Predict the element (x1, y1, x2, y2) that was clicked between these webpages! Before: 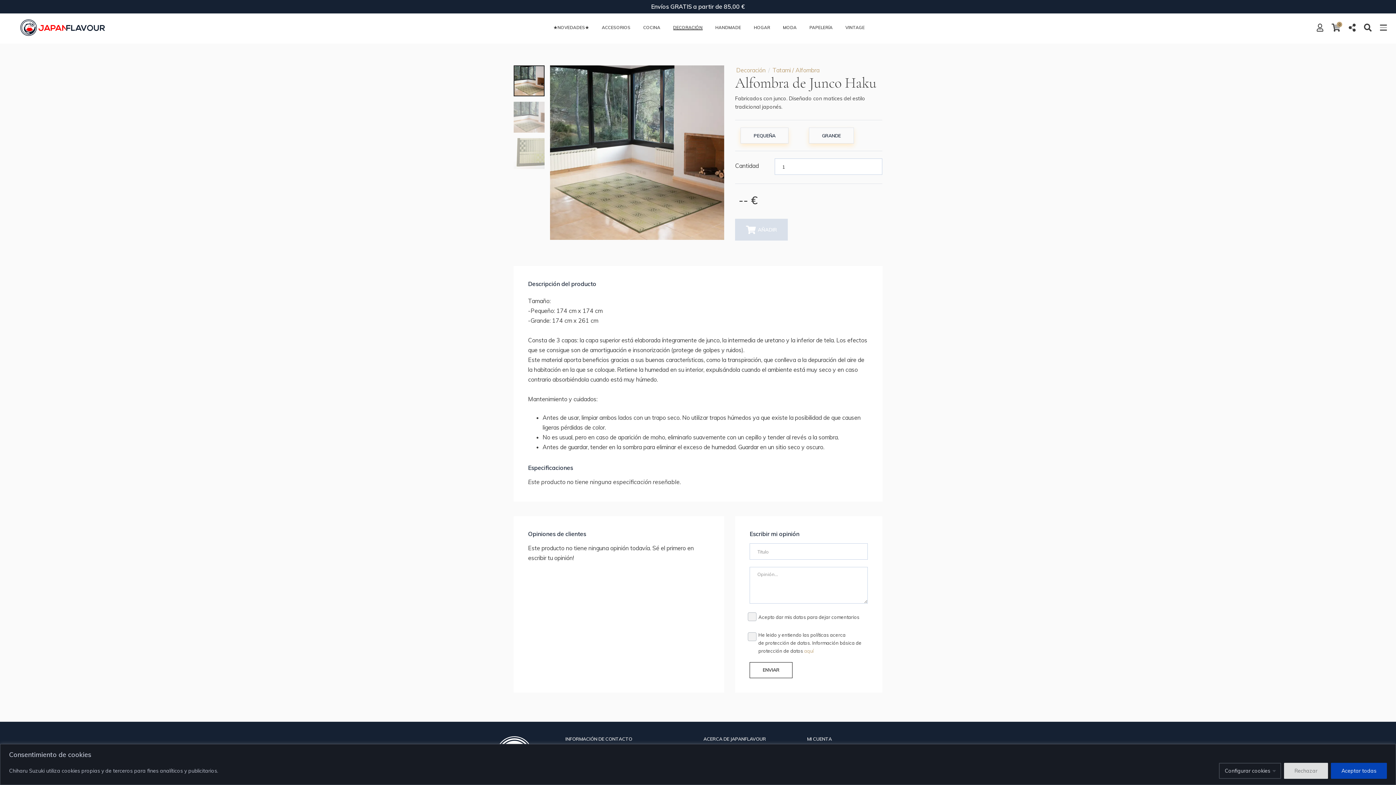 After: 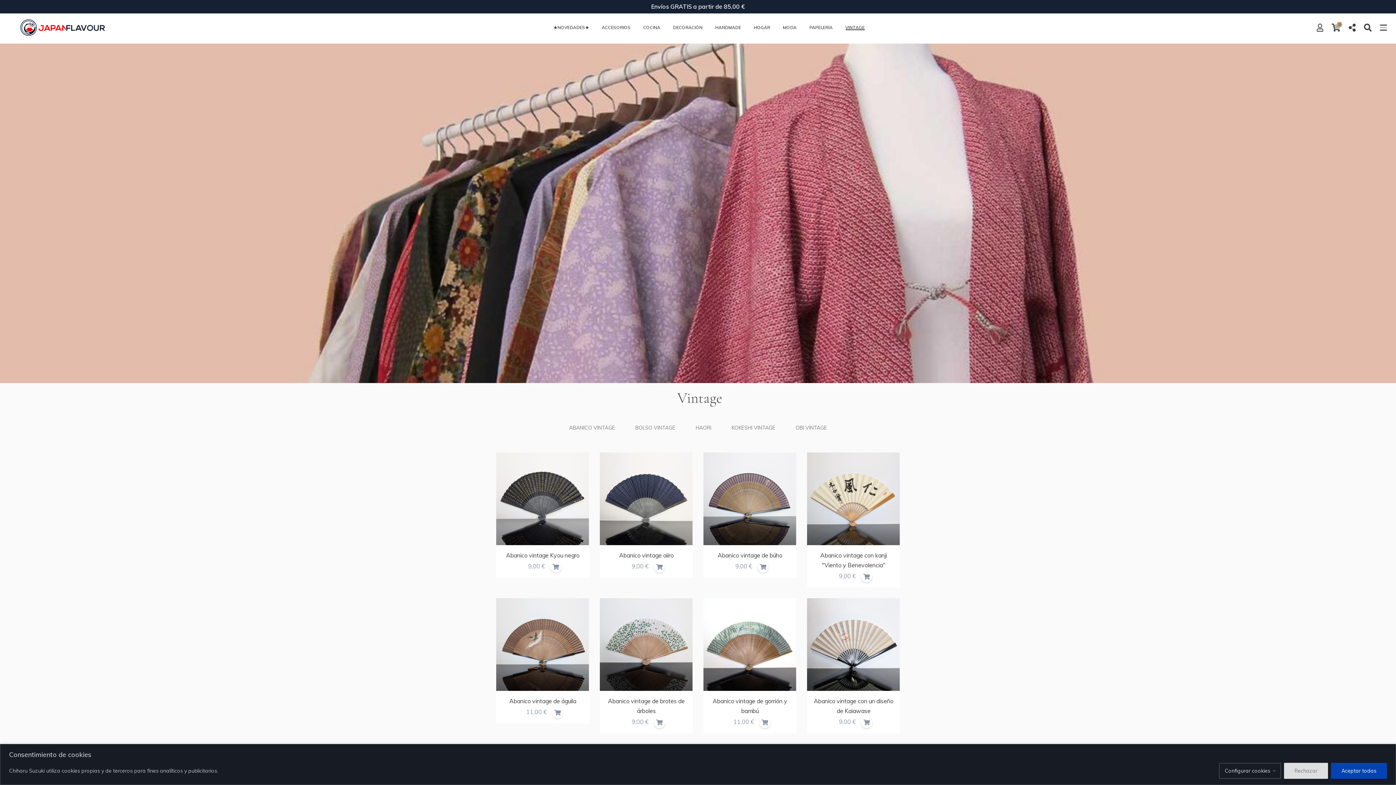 Action: label: VINTAGE bbox: (839, 21, 870, 33)